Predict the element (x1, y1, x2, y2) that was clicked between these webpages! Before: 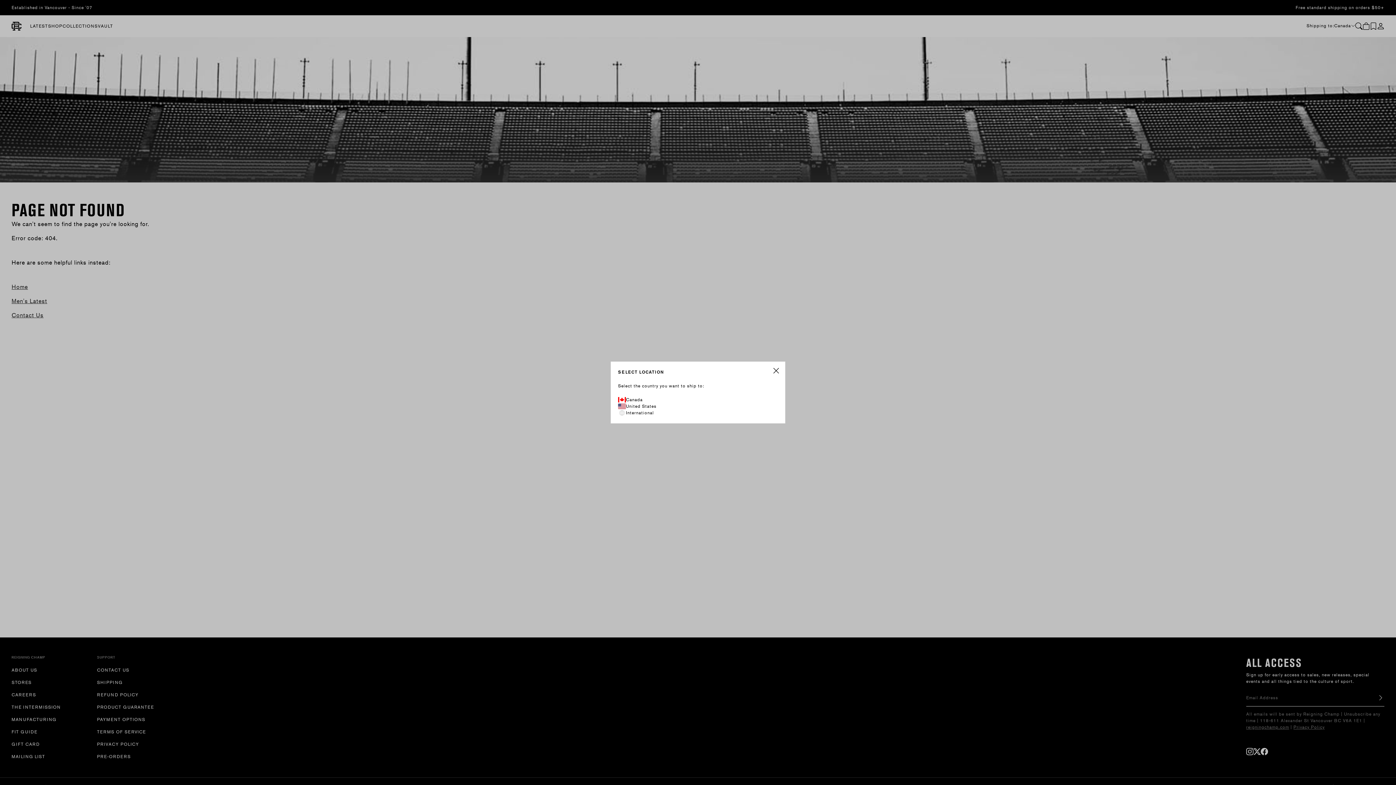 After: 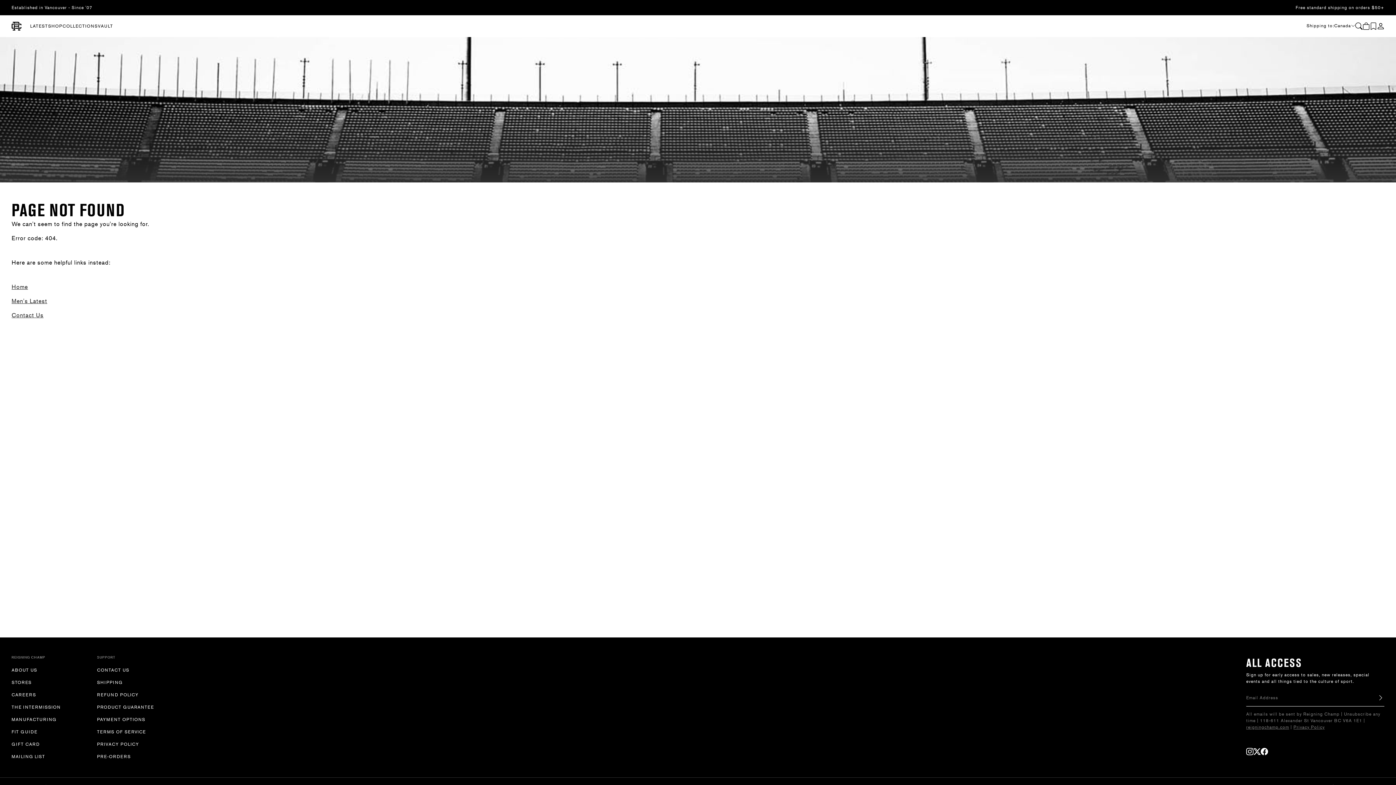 Action: bbox: (618, 396, 778, 403) label: Canada